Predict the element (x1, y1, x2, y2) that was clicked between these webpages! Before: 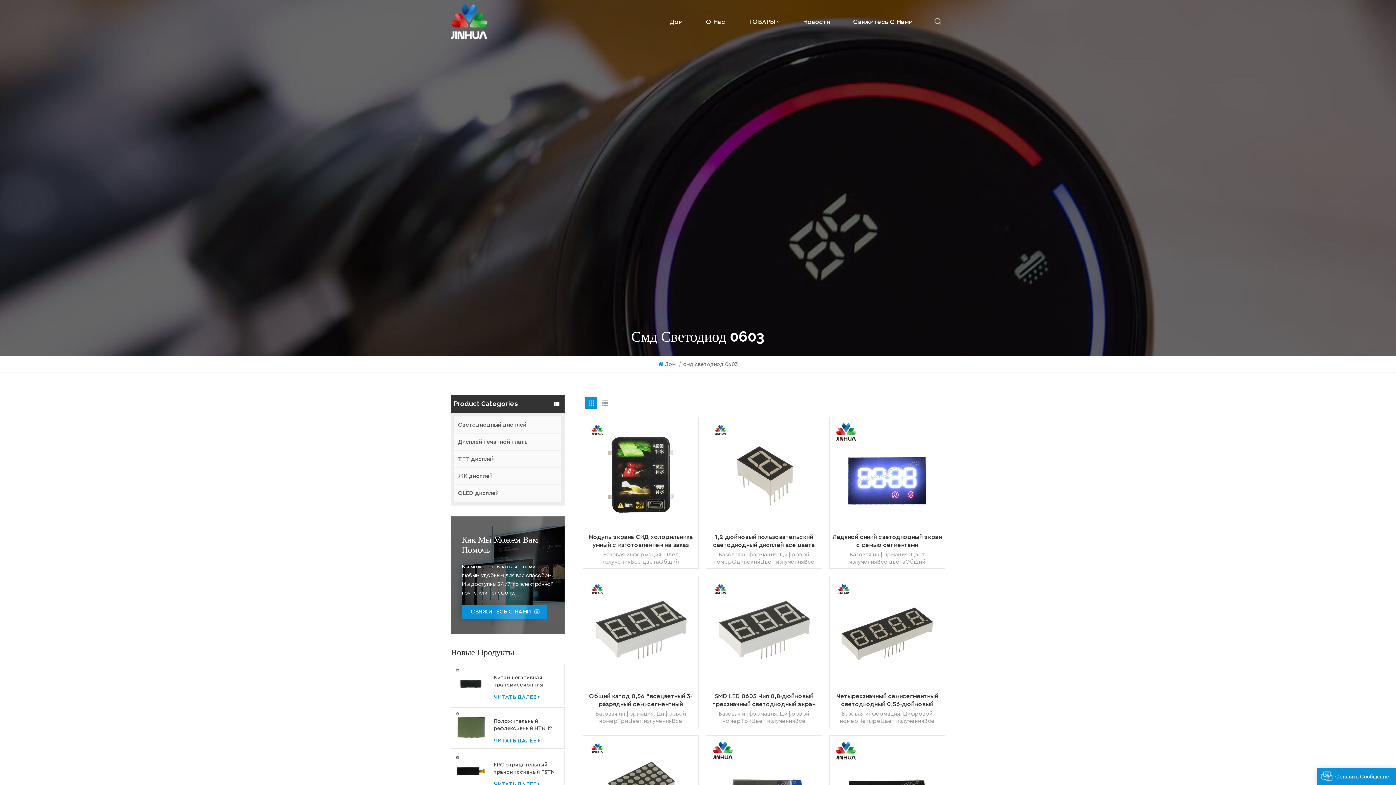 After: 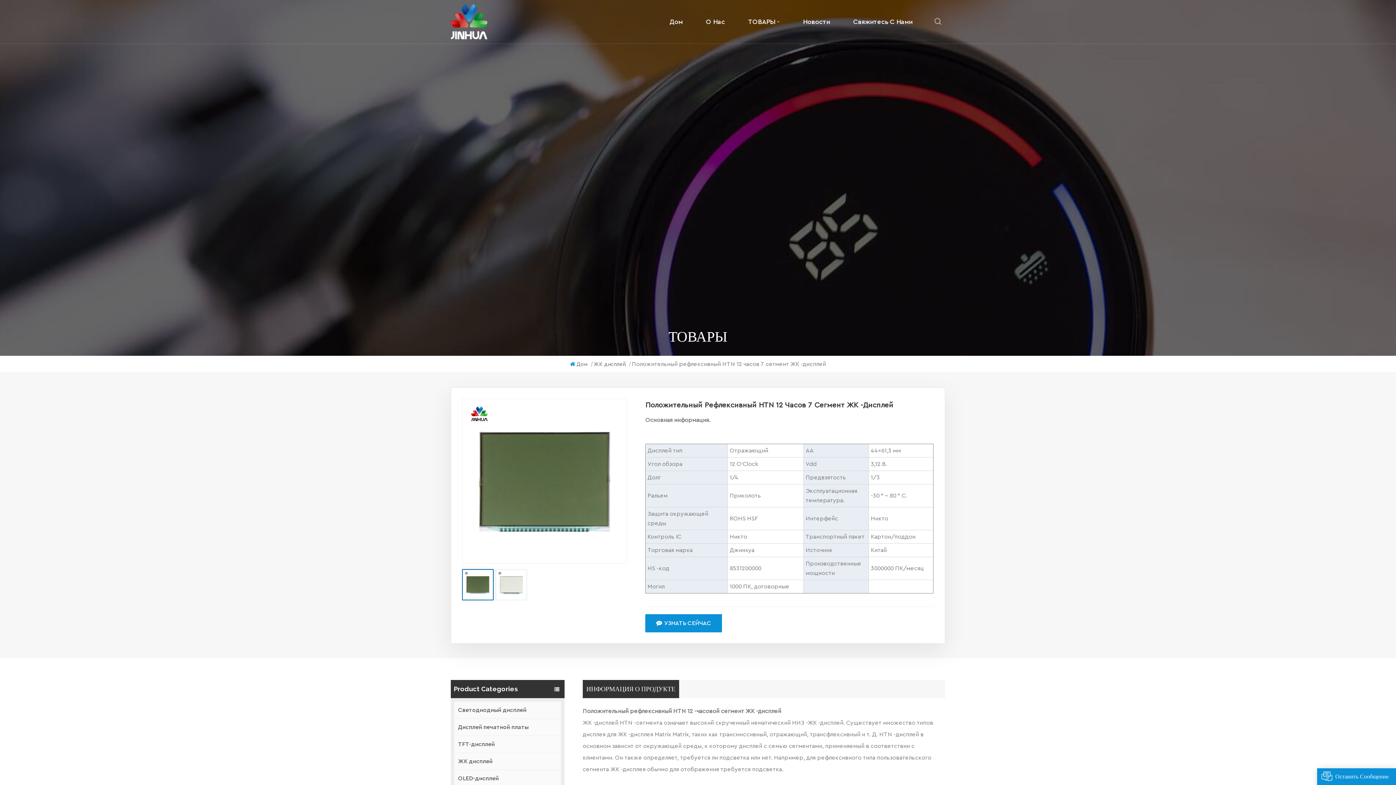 Action: bbox: (493, 718, 561, 732) label: Положительный рефлексивный HTN 12 часов 7 сегмент ЖК -дисплей